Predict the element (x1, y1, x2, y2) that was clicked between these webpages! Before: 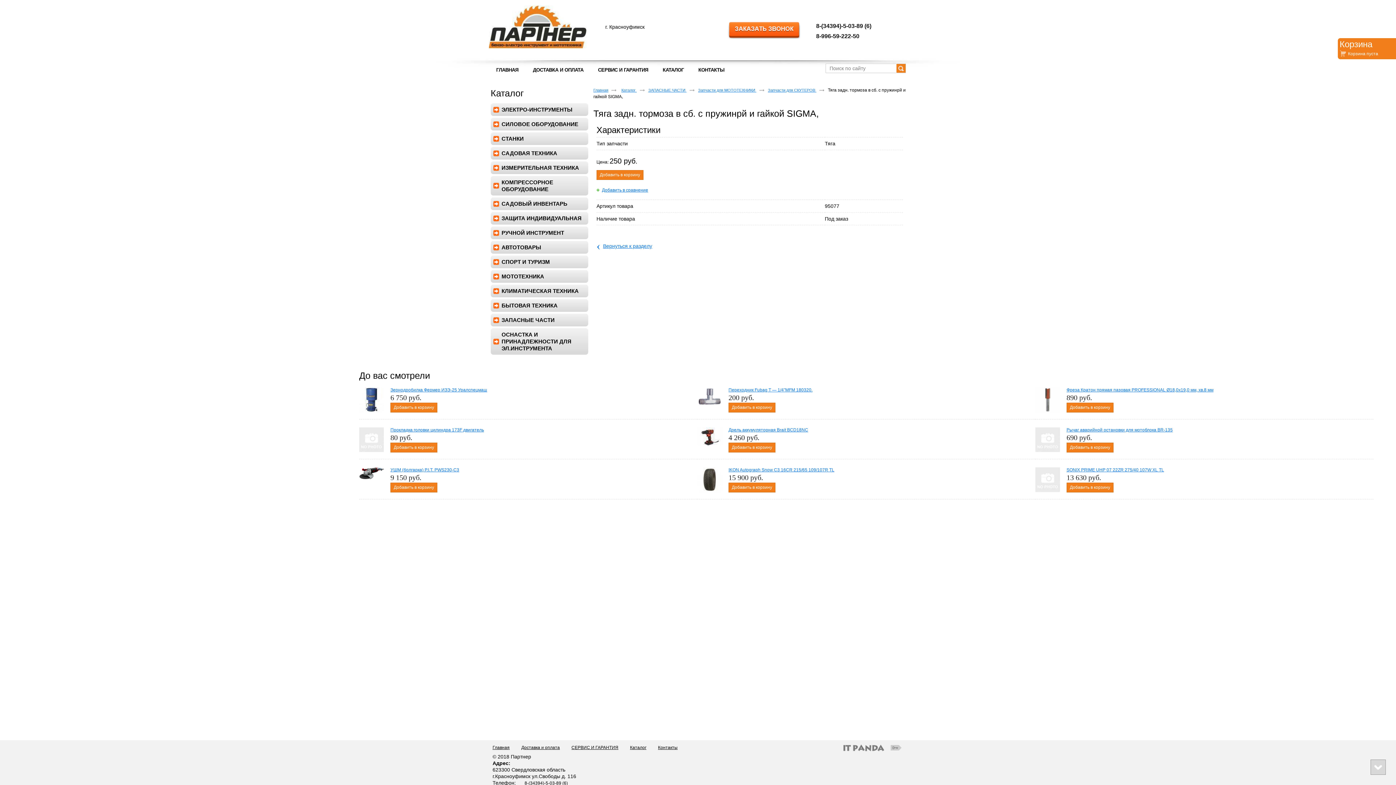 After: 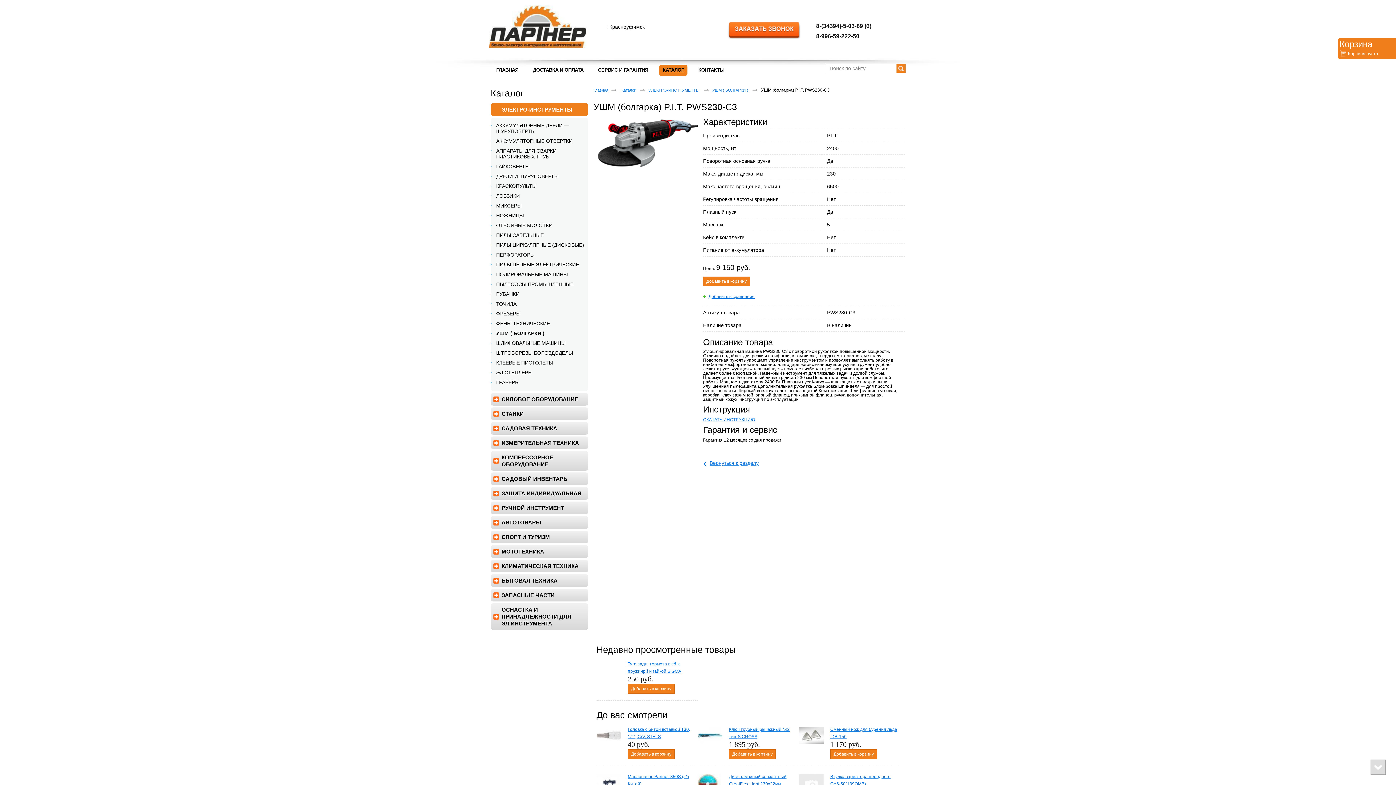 Action: bbox: (359, 467, 384, 492)